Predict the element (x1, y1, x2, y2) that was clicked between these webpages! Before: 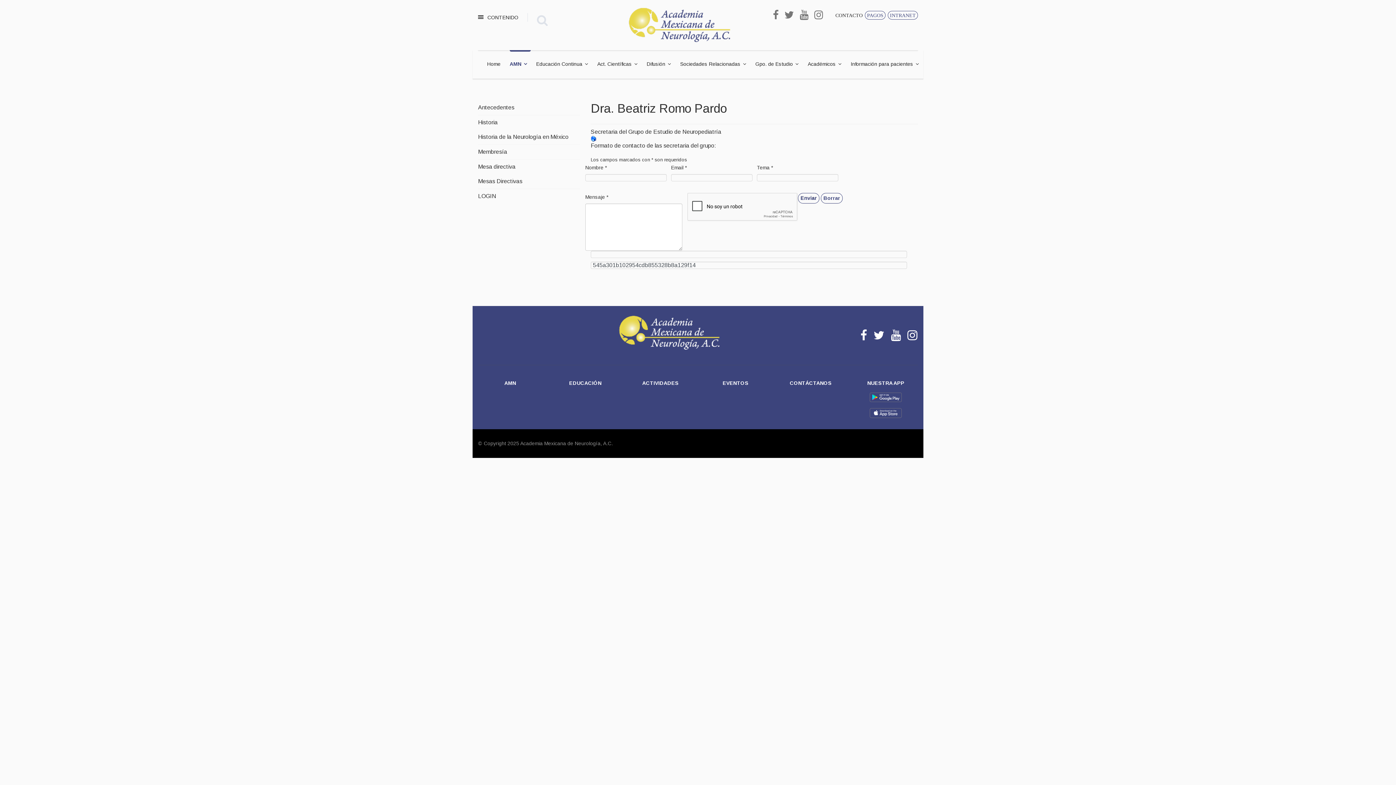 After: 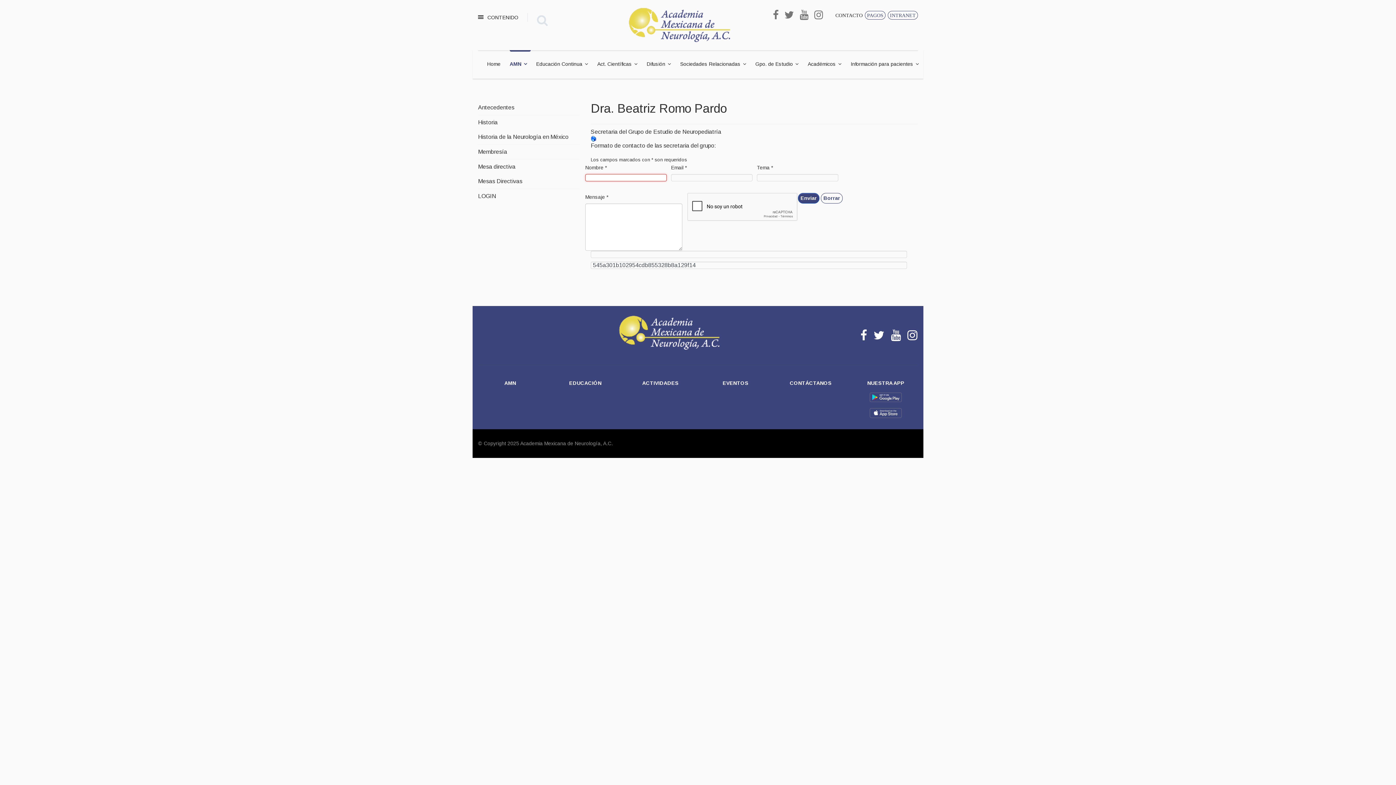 Action: bbox: (798, 193, 819, 203) label: Enviar